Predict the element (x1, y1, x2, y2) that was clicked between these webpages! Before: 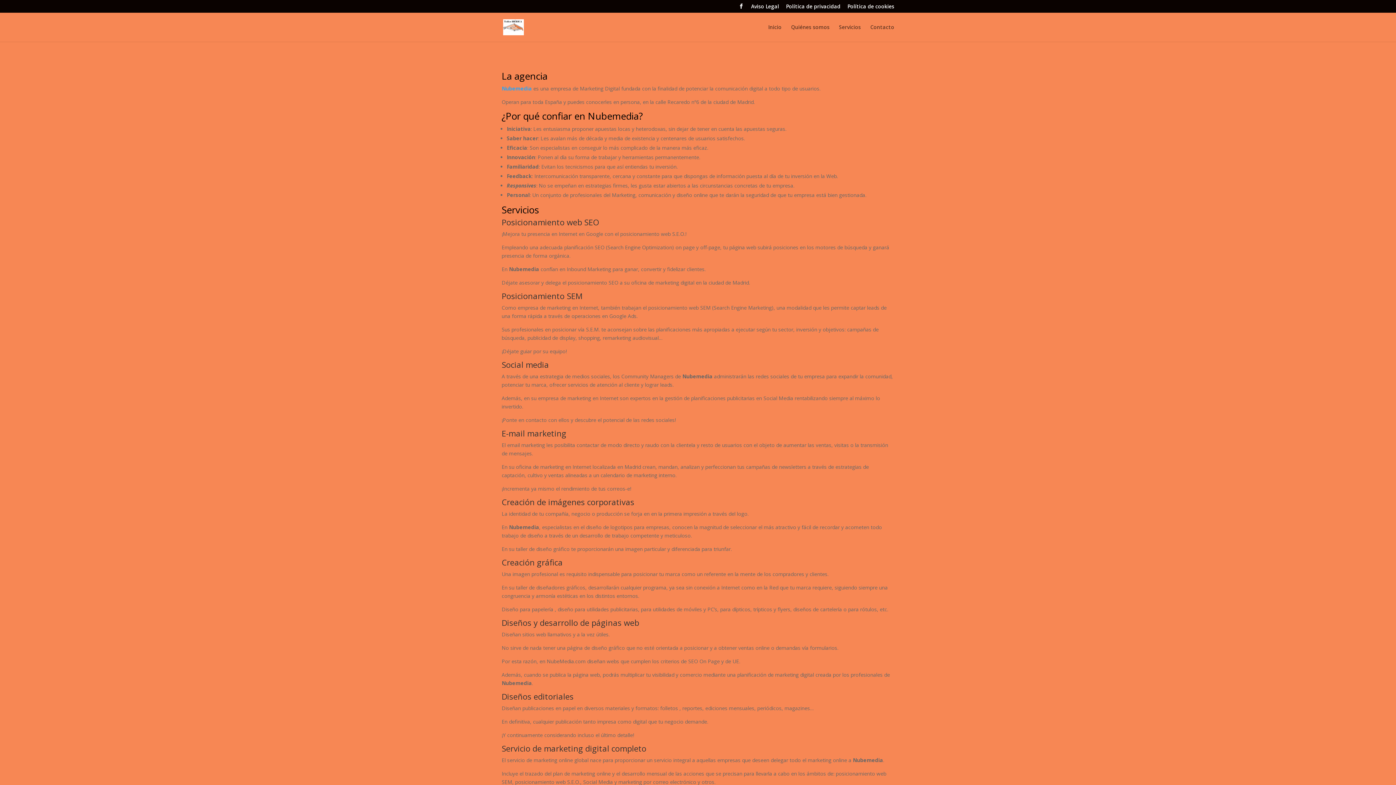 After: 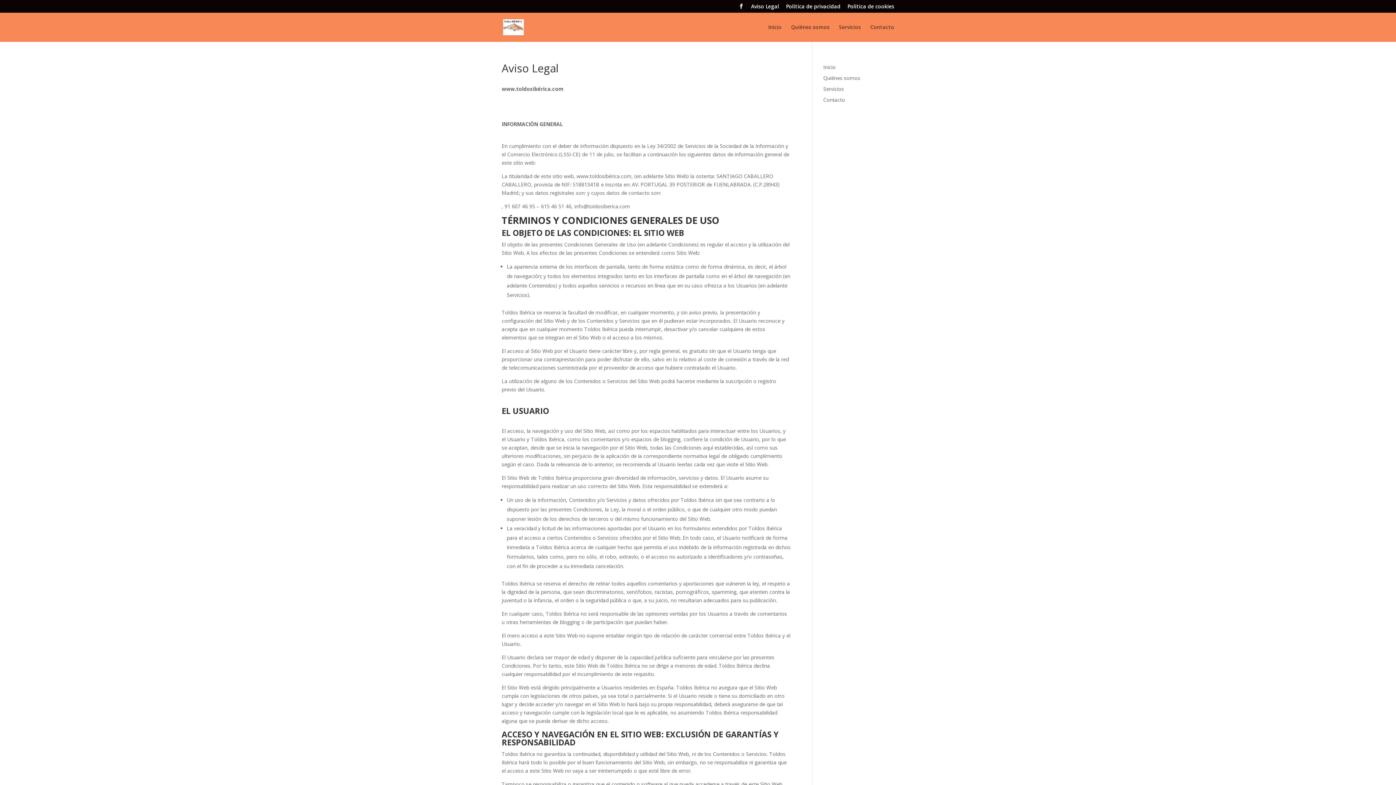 Action: label: Aviso Legal bbox: (751, 3, 779, 12)